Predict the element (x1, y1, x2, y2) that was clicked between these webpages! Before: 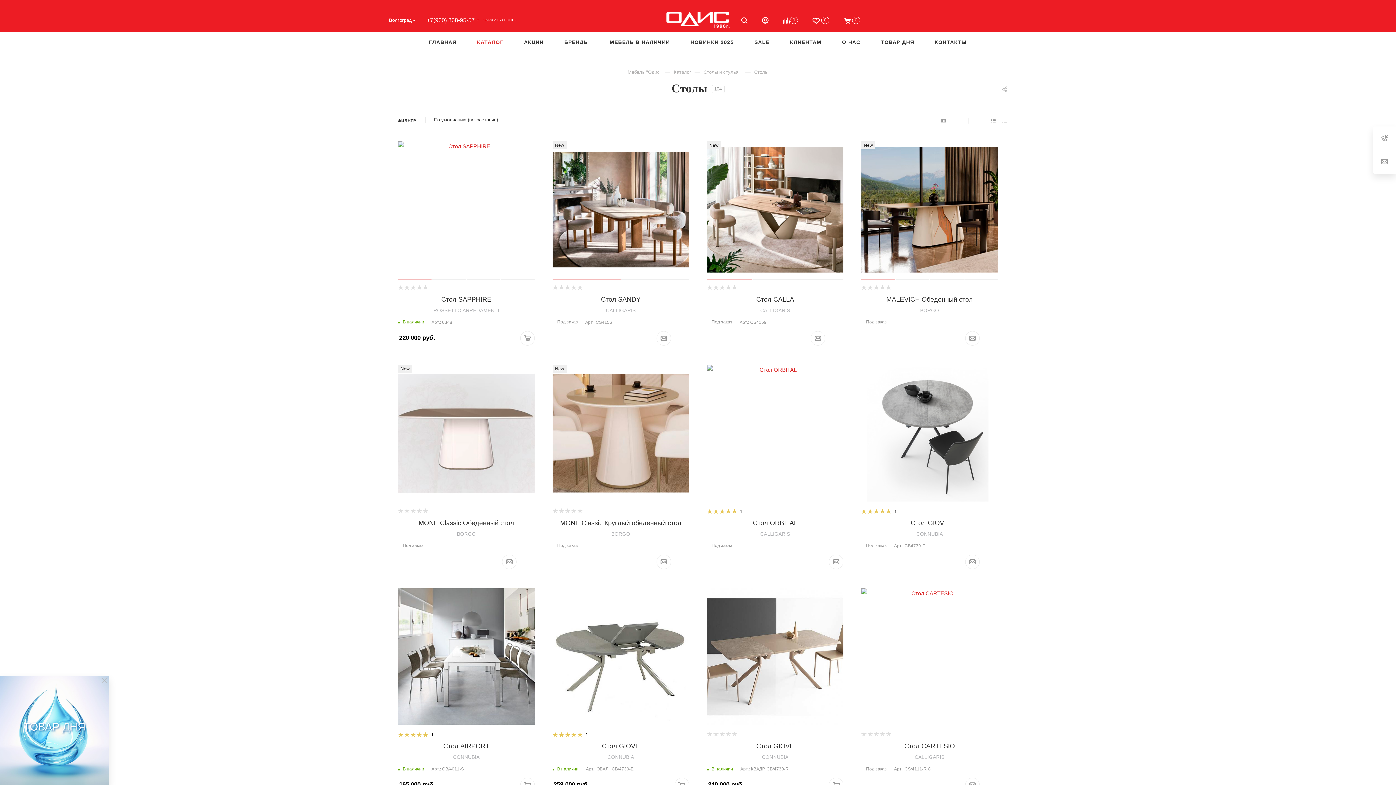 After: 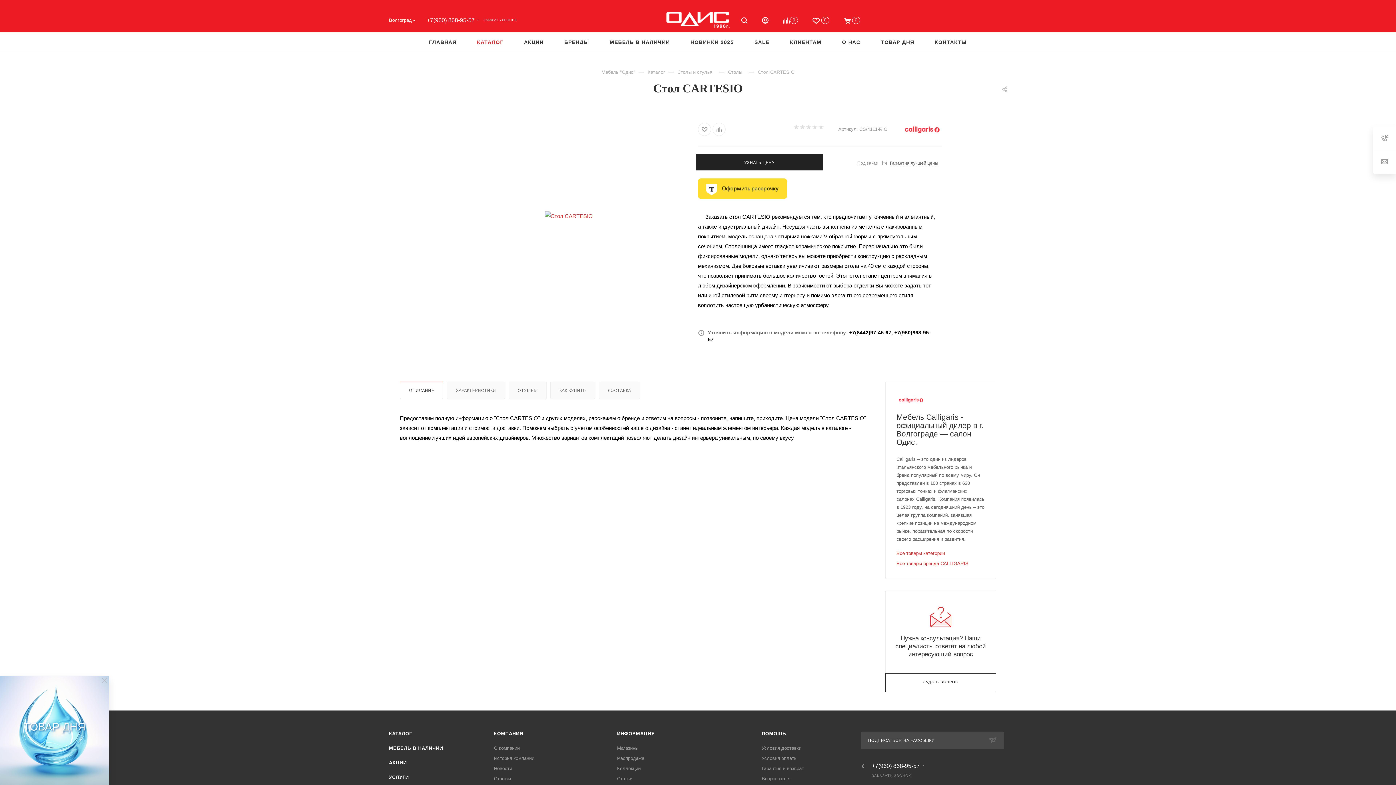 Action: bbox: (861, 588, 998, 725)